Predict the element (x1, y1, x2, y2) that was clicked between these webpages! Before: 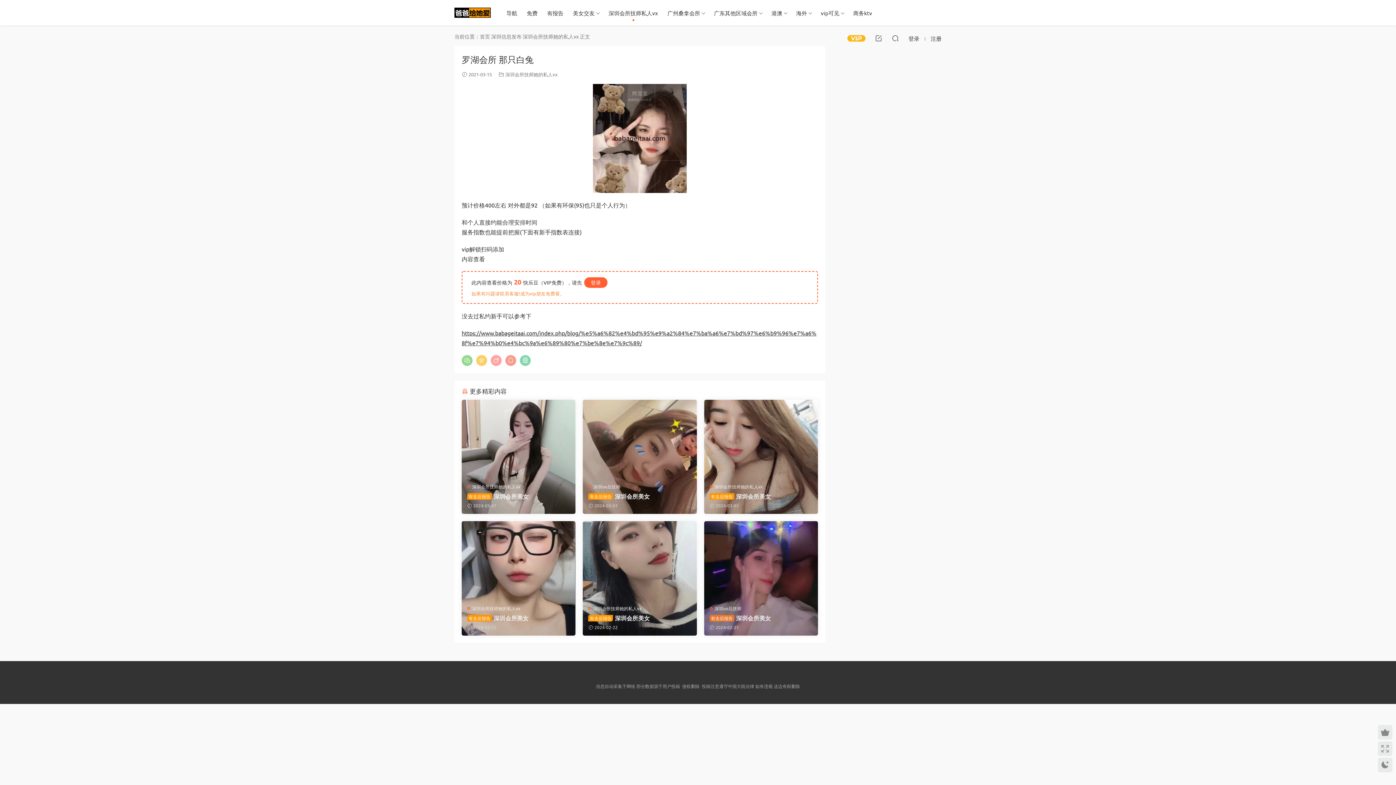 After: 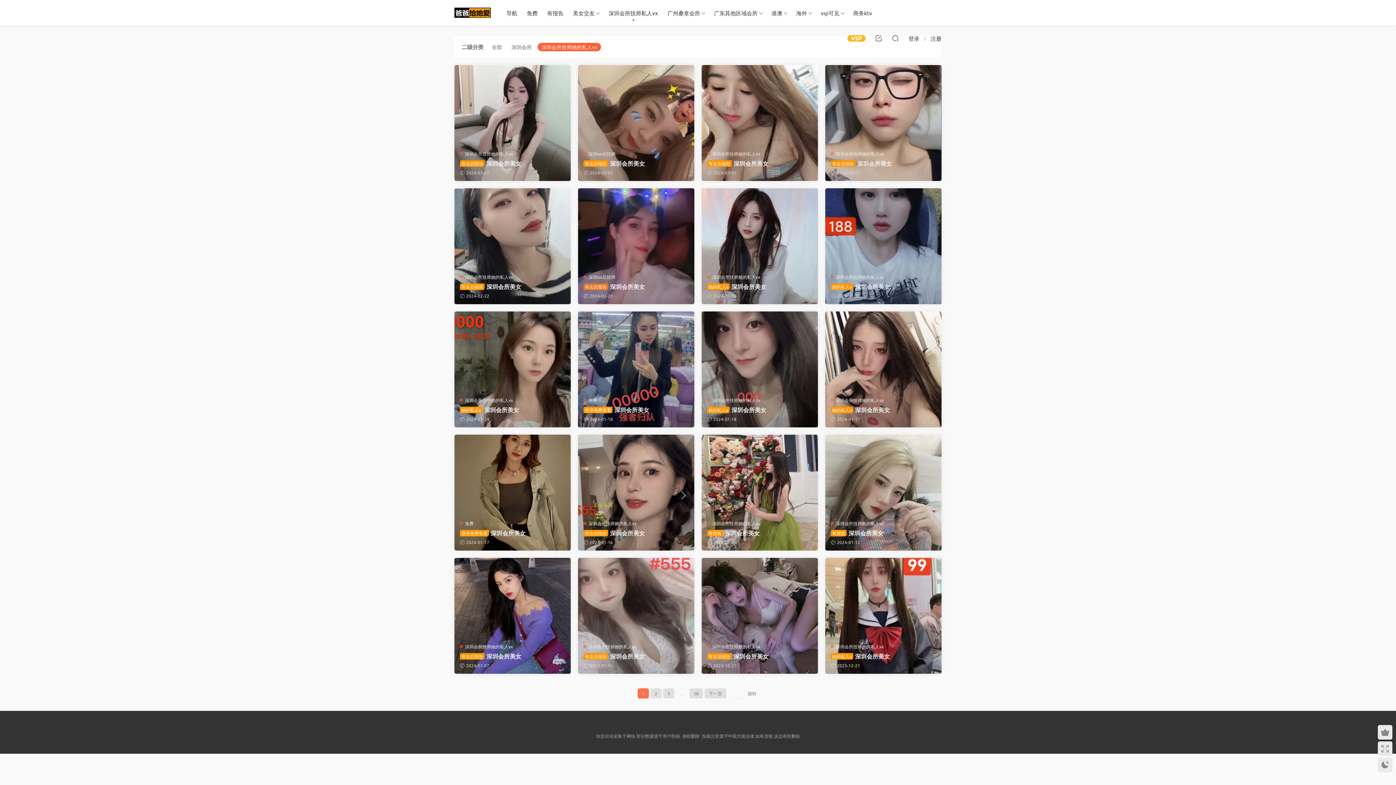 Action: label: 深圳会所技师她的私人vx bbox: (505, 71, 557, 77)